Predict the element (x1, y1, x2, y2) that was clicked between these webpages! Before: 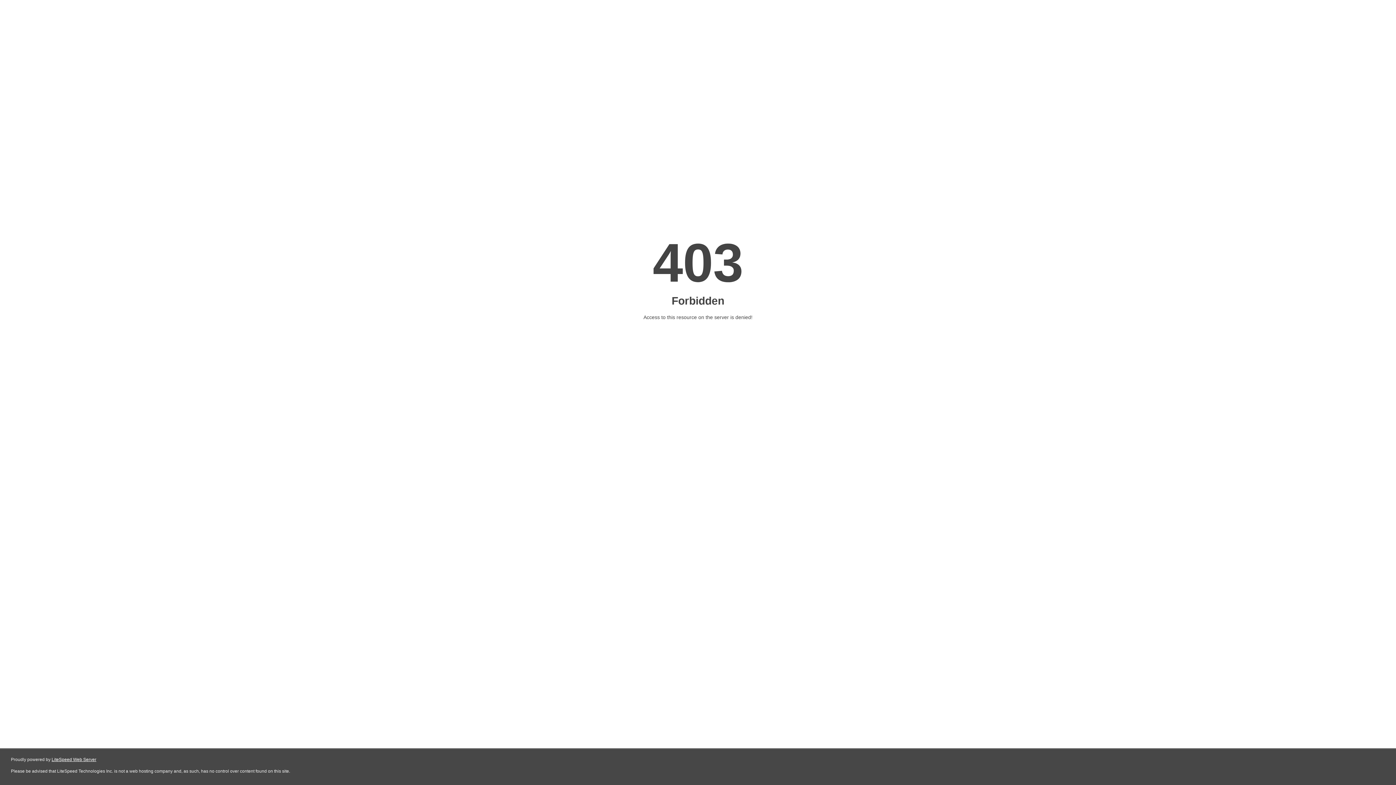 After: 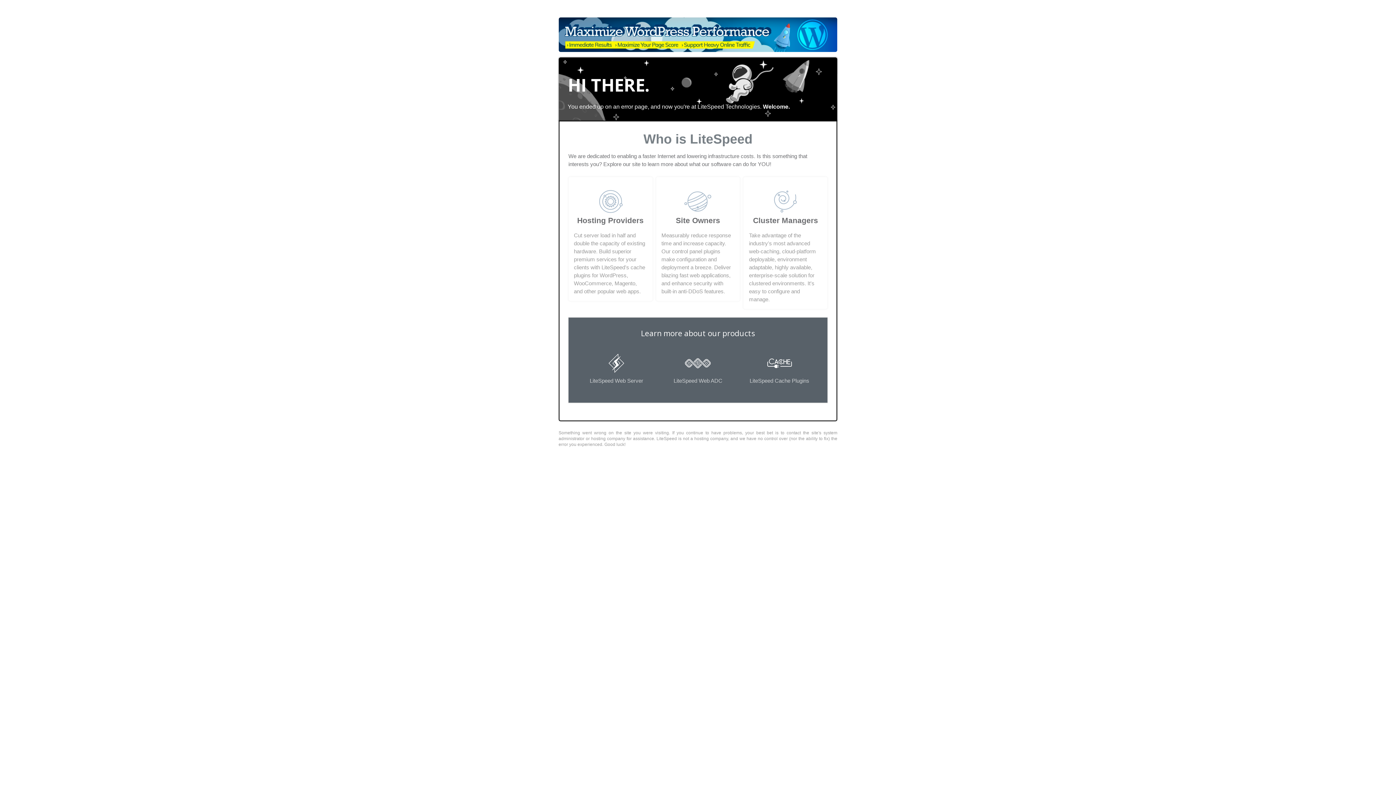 Action: label: LiteSpeed Web Server bbox: (51, 757, 96, 762)